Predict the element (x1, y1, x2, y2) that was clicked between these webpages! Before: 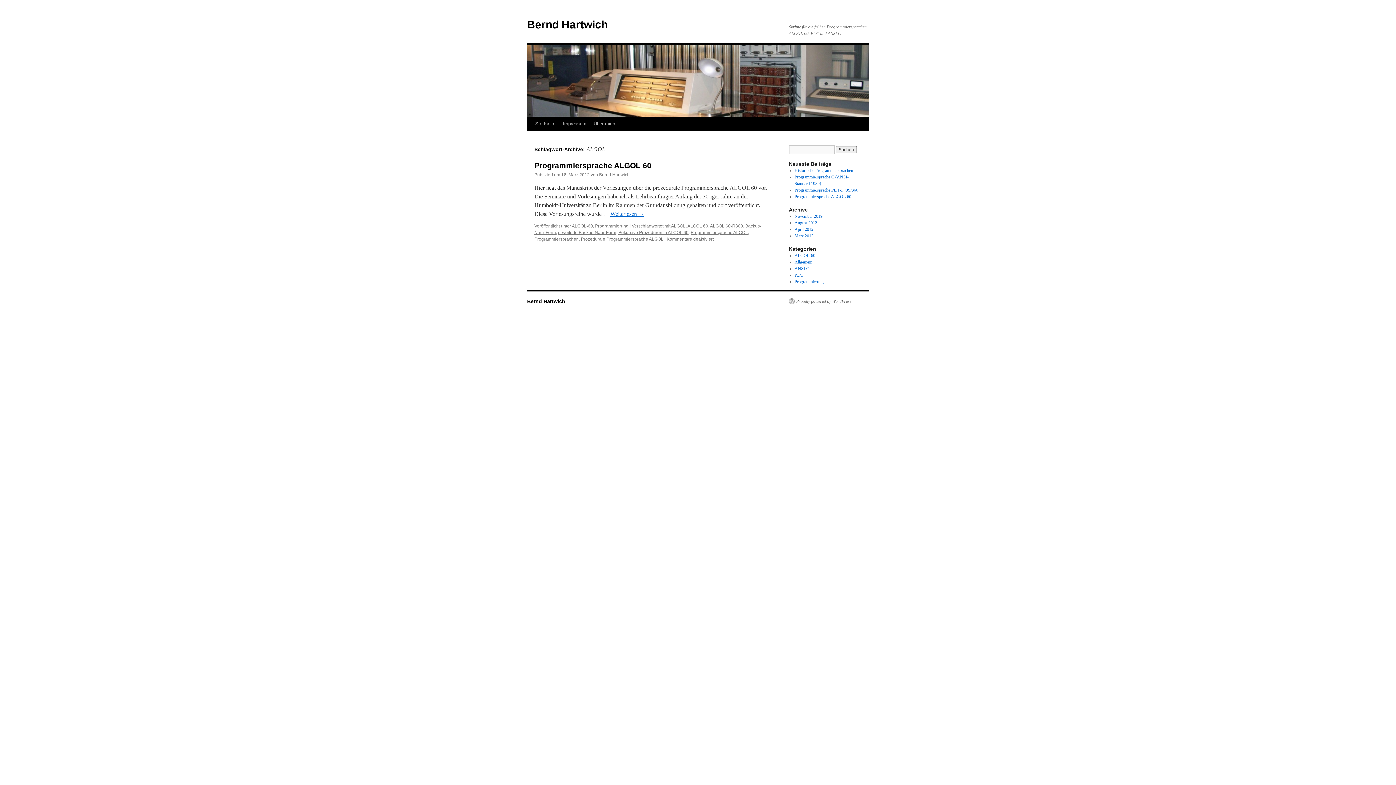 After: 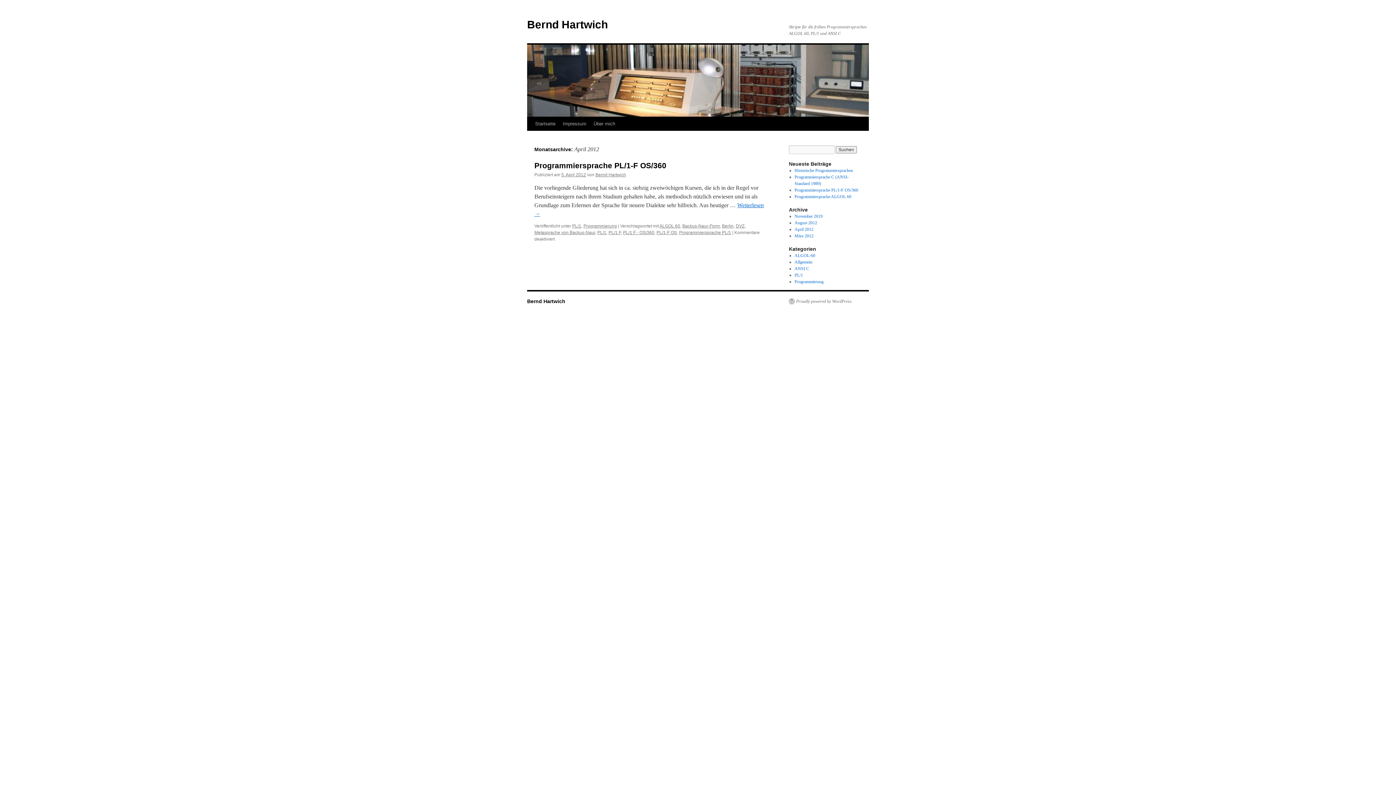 Action: label: April 2012 bbox: (794, 226, 813, 232)